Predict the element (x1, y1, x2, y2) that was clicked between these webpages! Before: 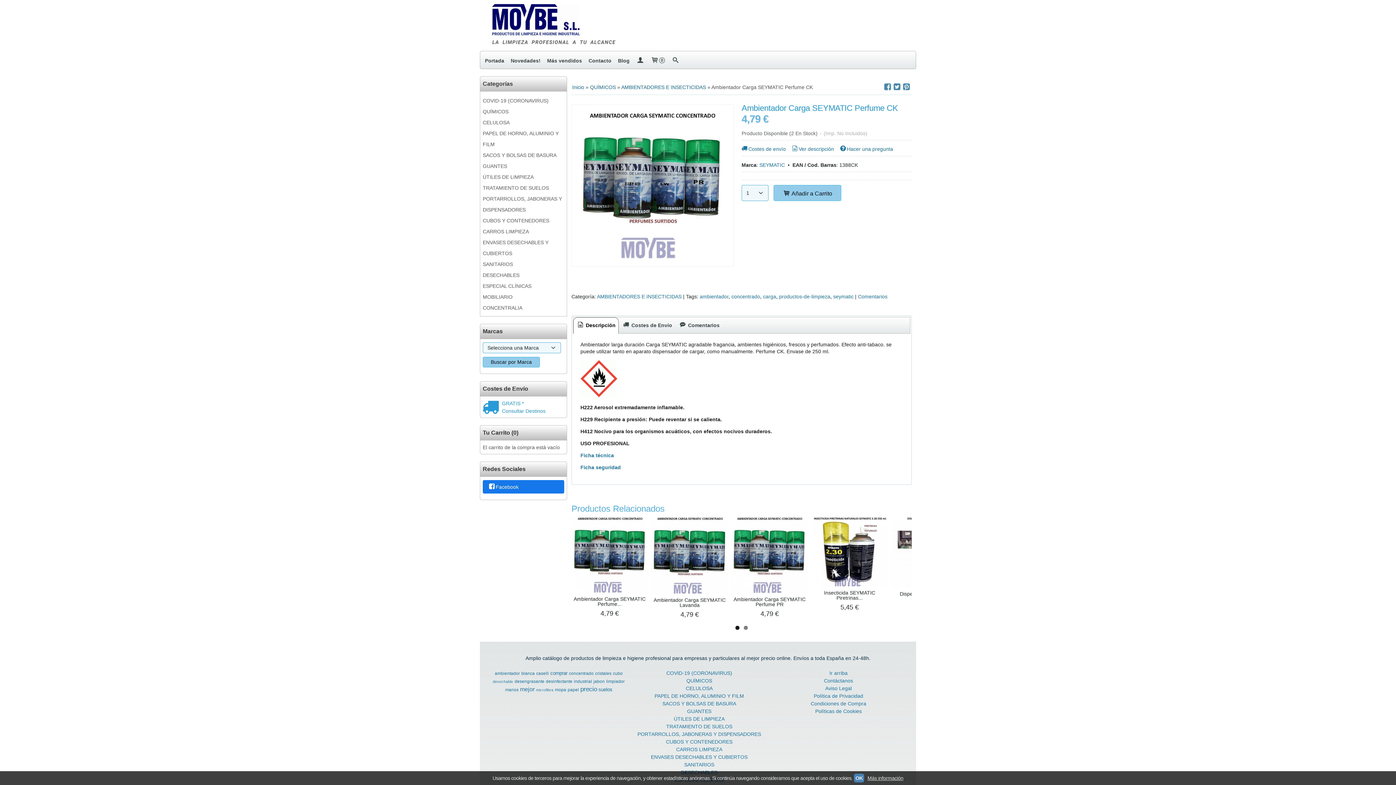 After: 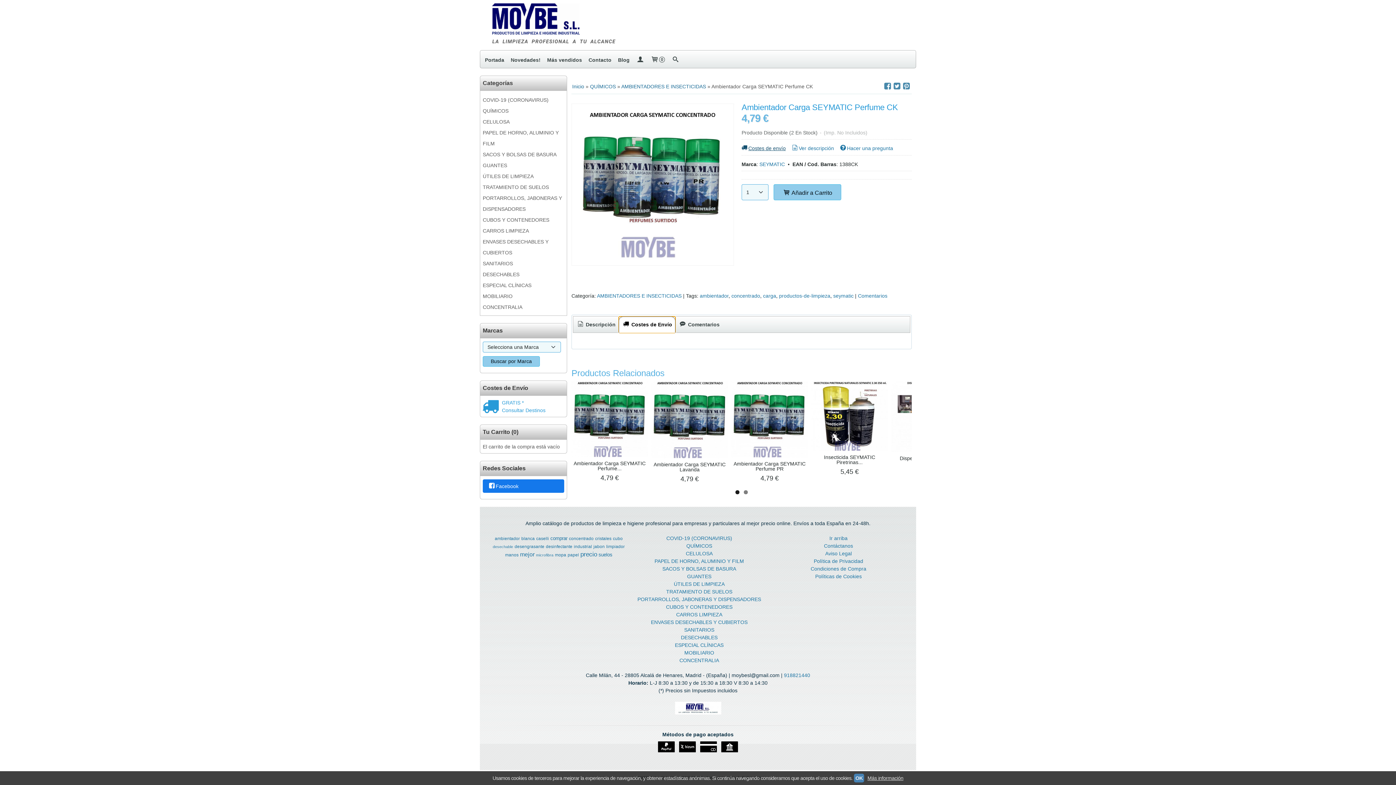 Action: label: Costes de envío bbox: (740, 146, 786, 152)